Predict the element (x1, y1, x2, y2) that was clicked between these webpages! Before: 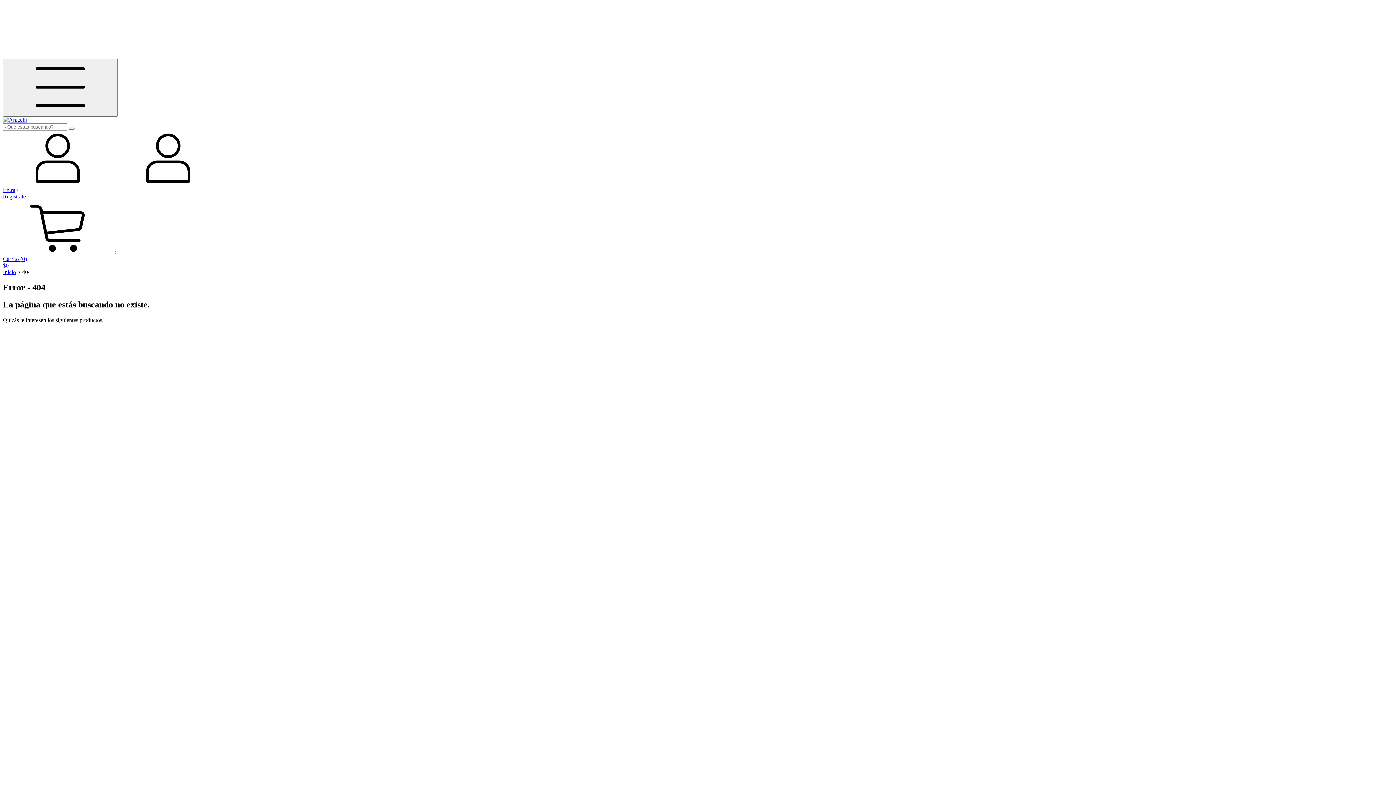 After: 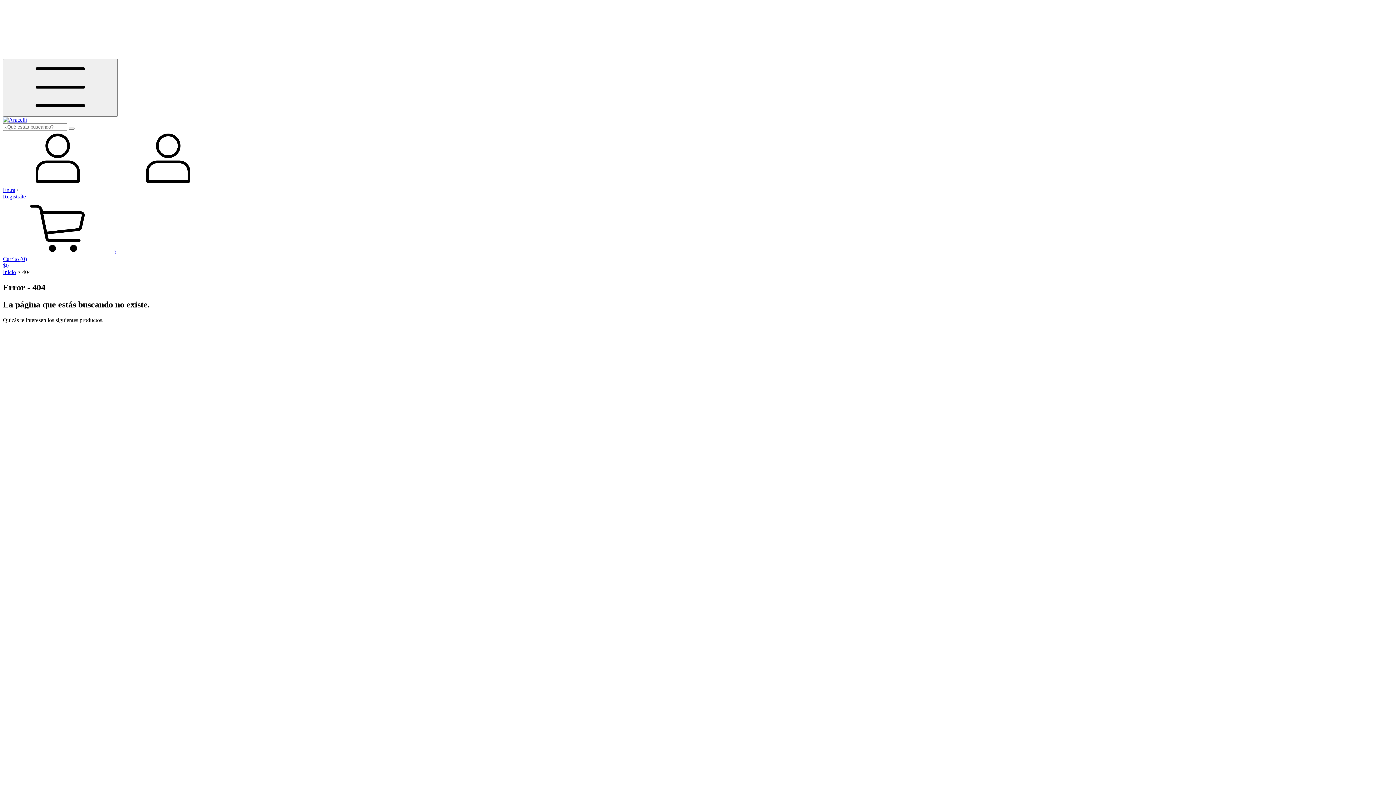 Action: bbox: (2, 249, 1393, 269) label:  0
Carrito (0)
$0